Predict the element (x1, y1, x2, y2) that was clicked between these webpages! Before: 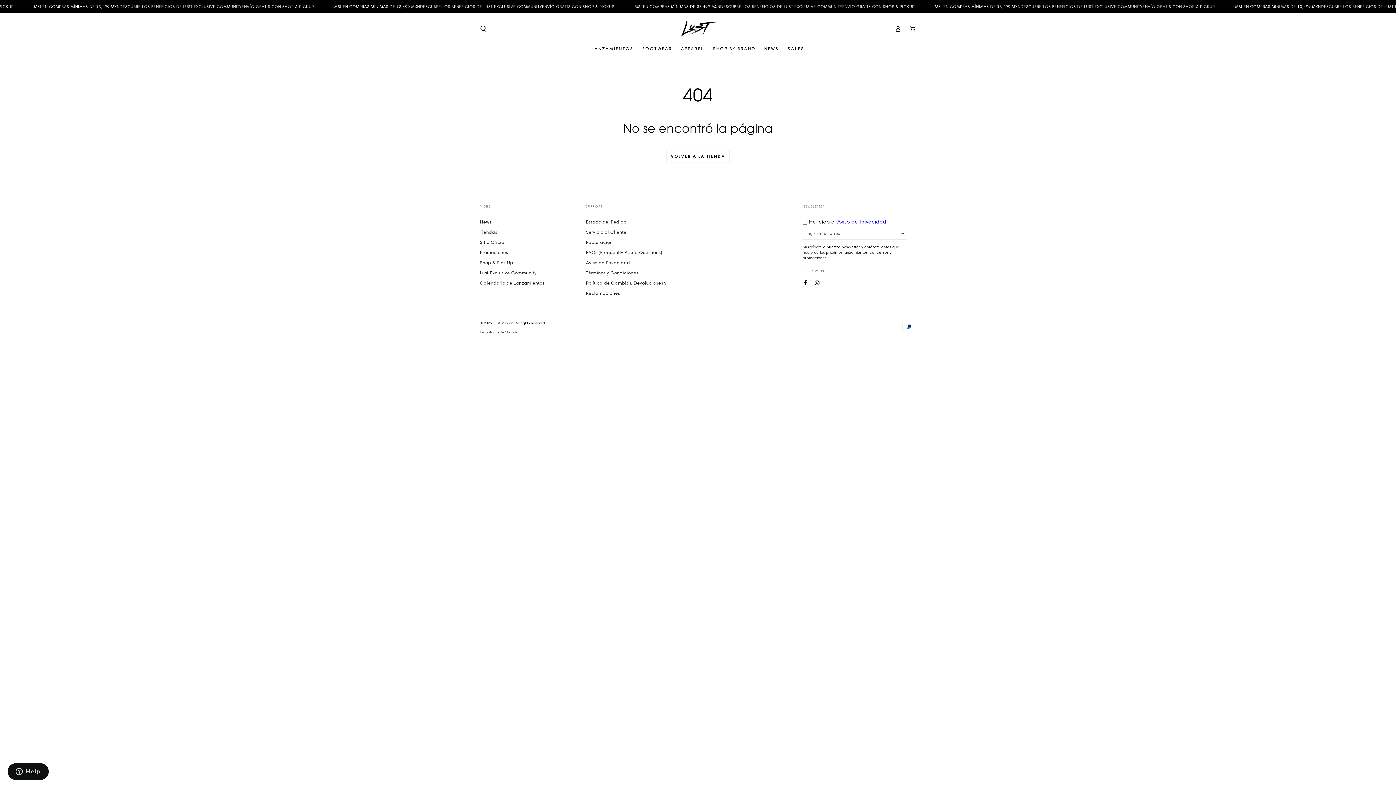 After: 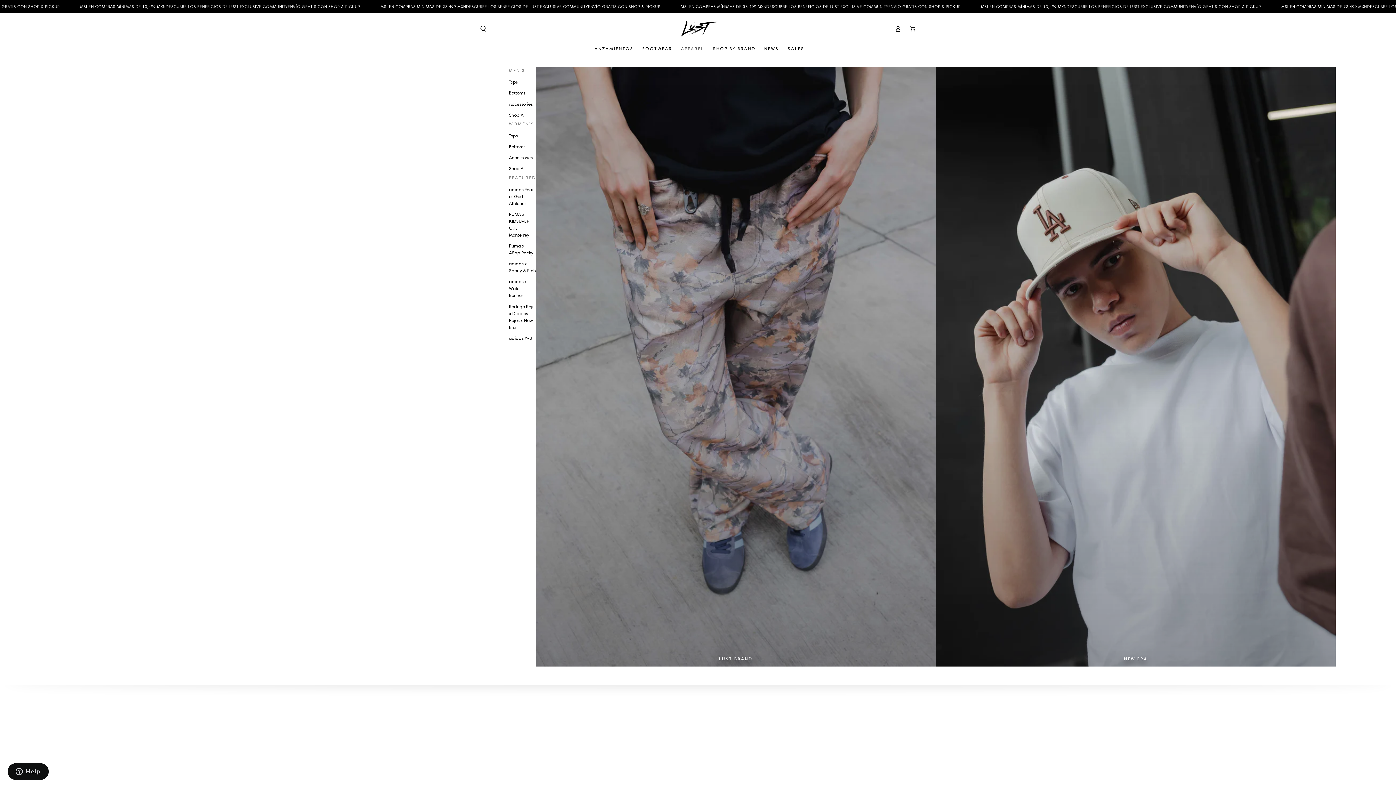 Action: bbox: (676, 40, 708, 56) label: APPAREL